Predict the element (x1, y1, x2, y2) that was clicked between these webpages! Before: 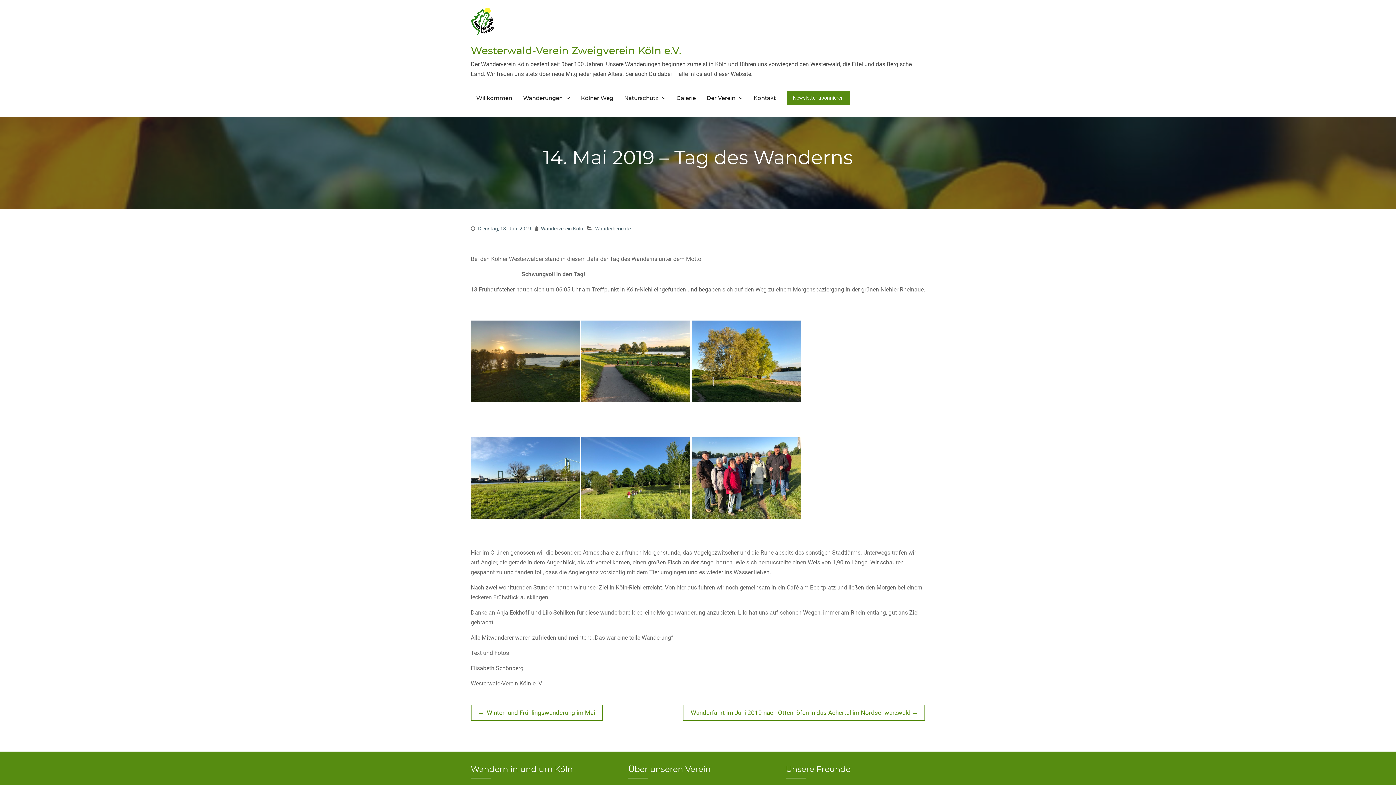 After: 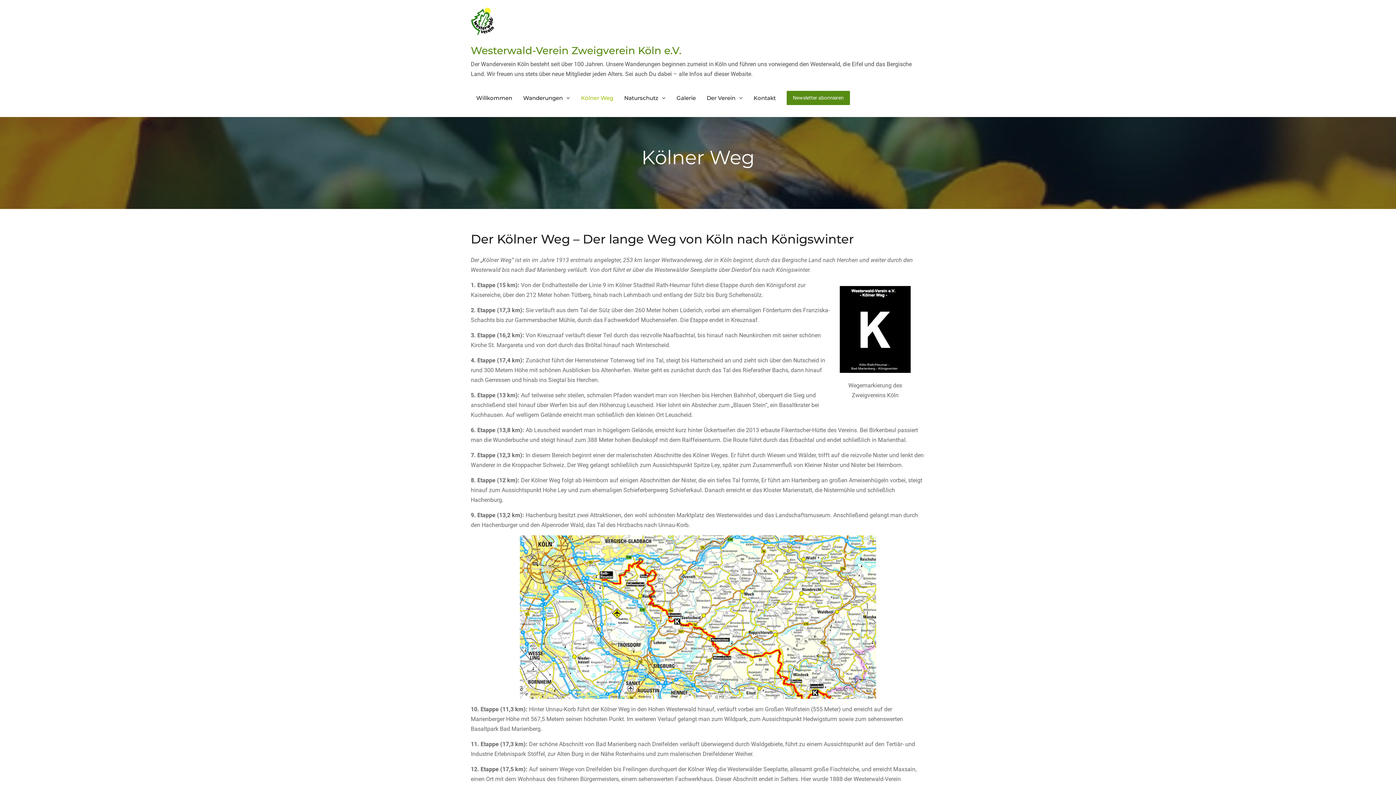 Action: label: Kölner Weg bbox: (575, 82, 618, 113)